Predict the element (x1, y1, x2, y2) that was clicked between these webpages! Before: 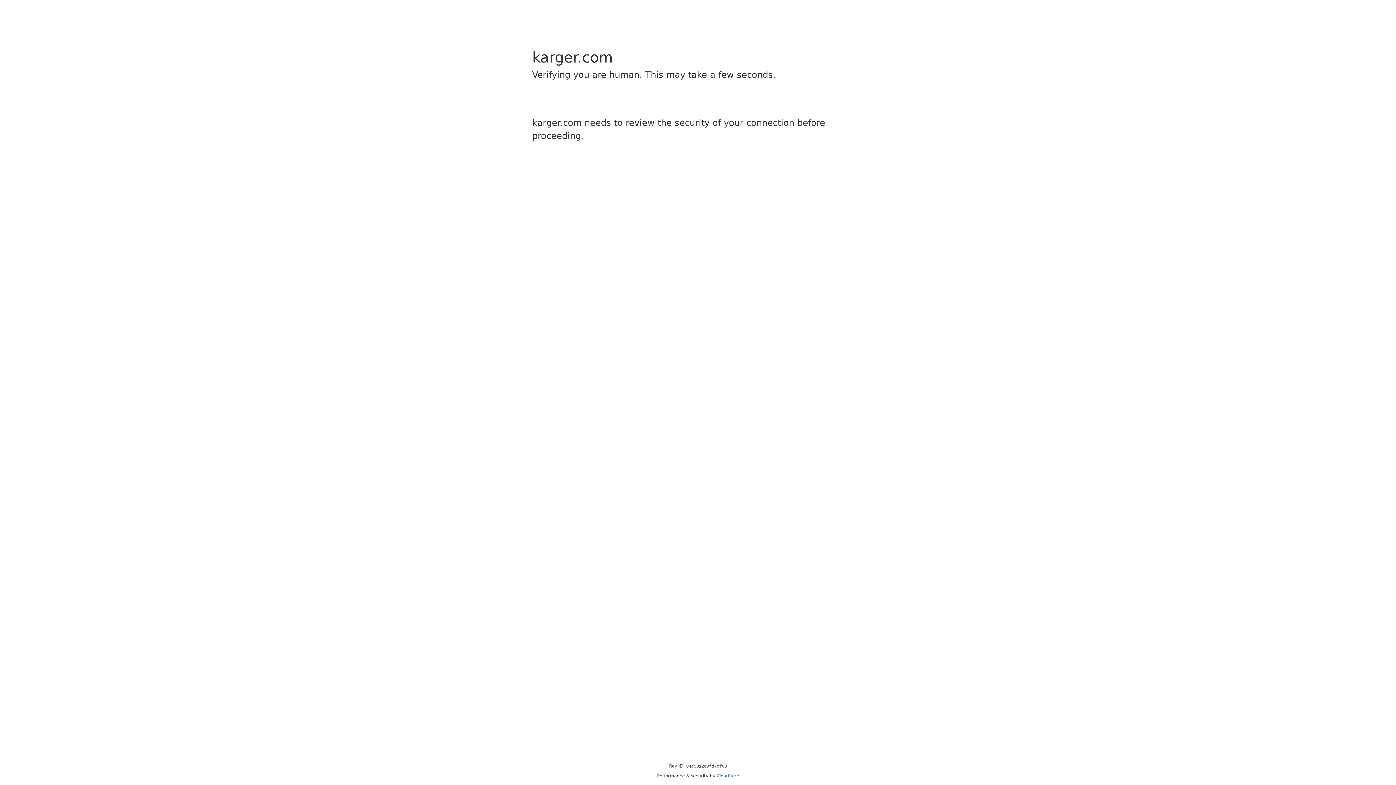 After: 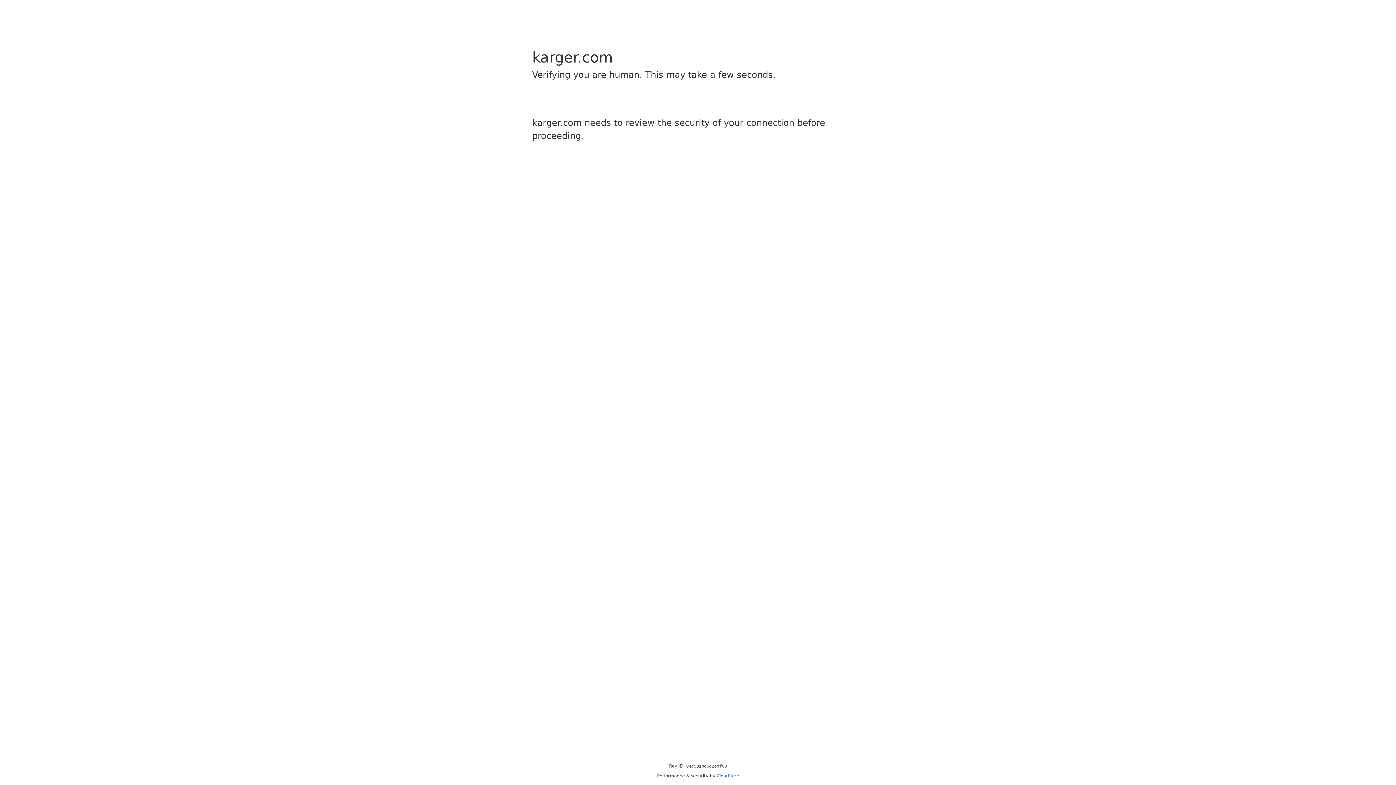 Action: bbox: (716, 773, 739, 778) label: Cloudflare